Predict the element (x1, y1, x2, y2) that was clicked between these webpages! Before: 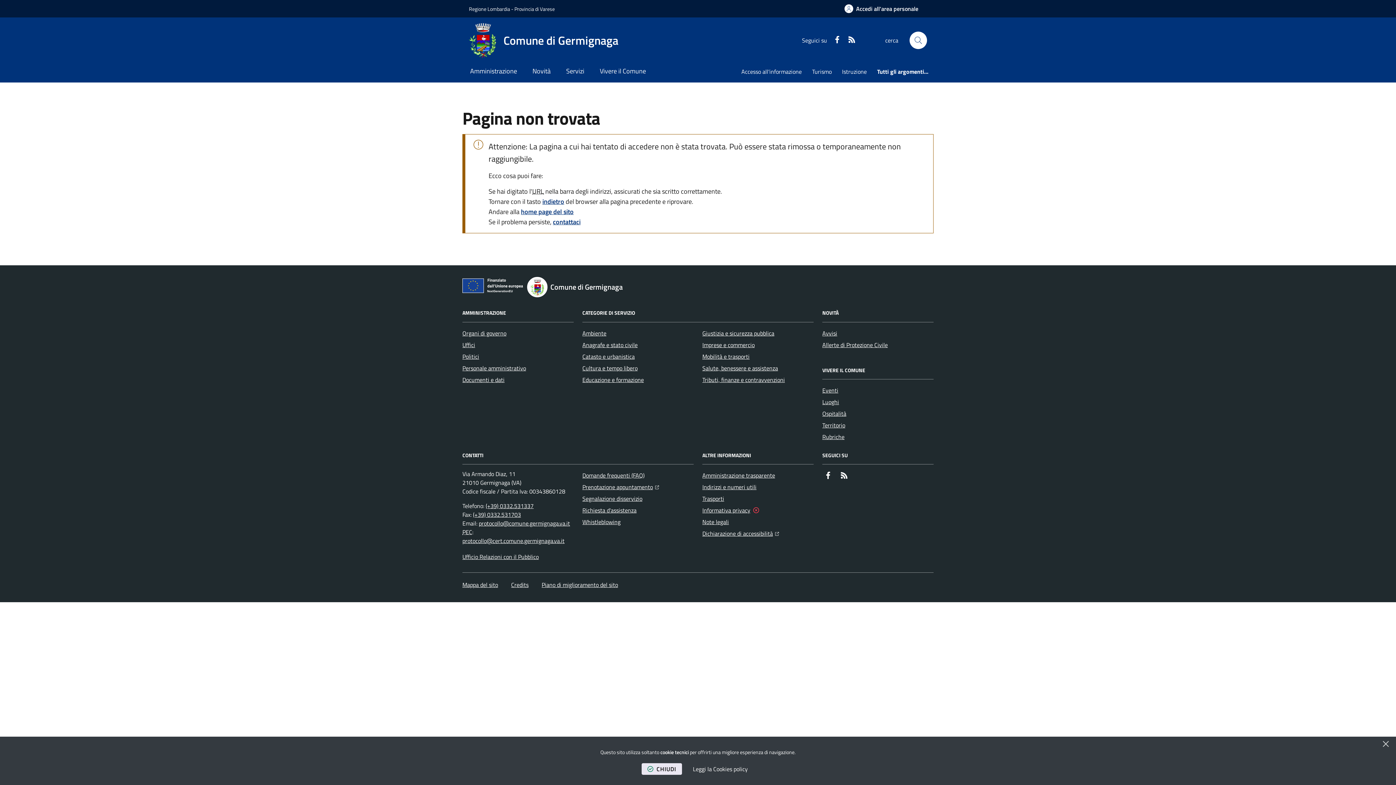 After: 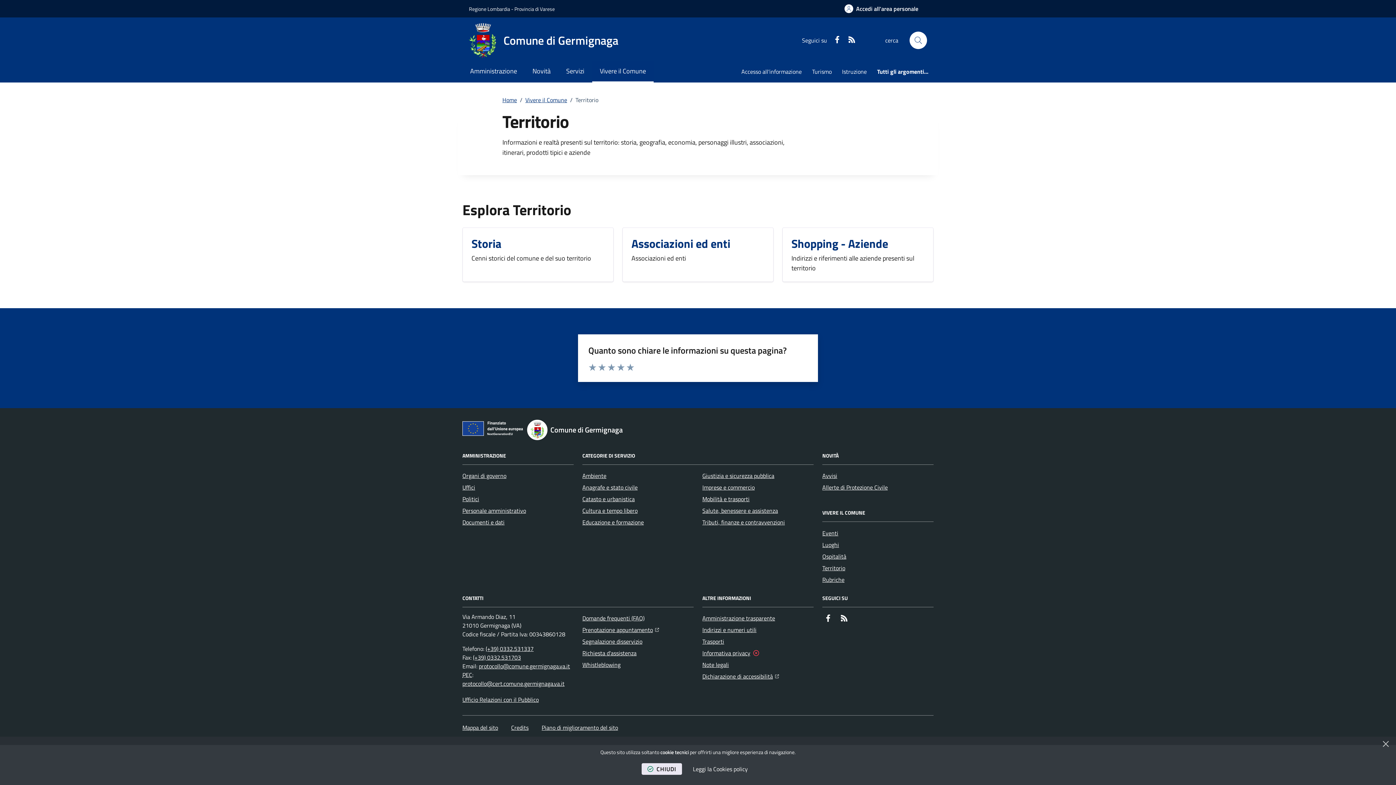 Action: label: Territorio bbox: (822, 419, 845, 431)